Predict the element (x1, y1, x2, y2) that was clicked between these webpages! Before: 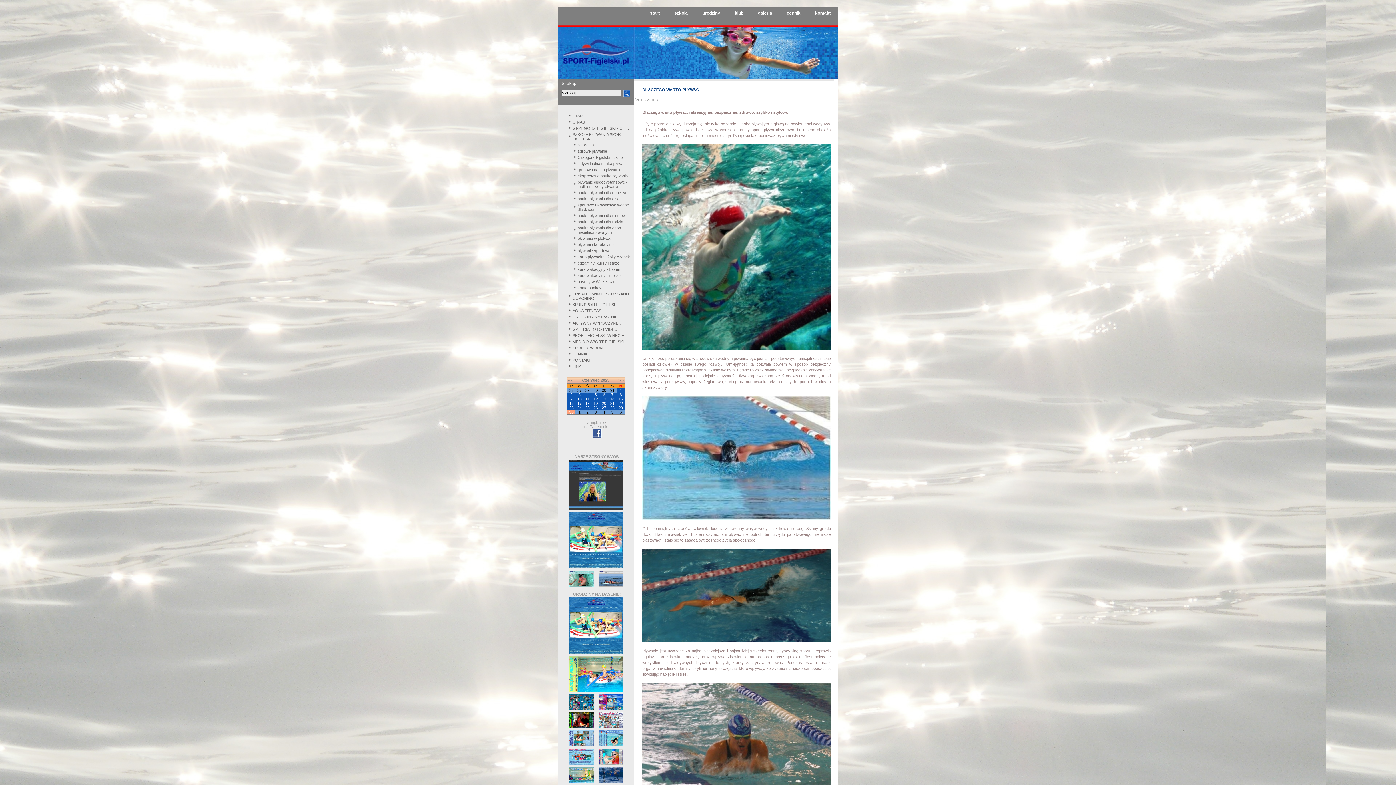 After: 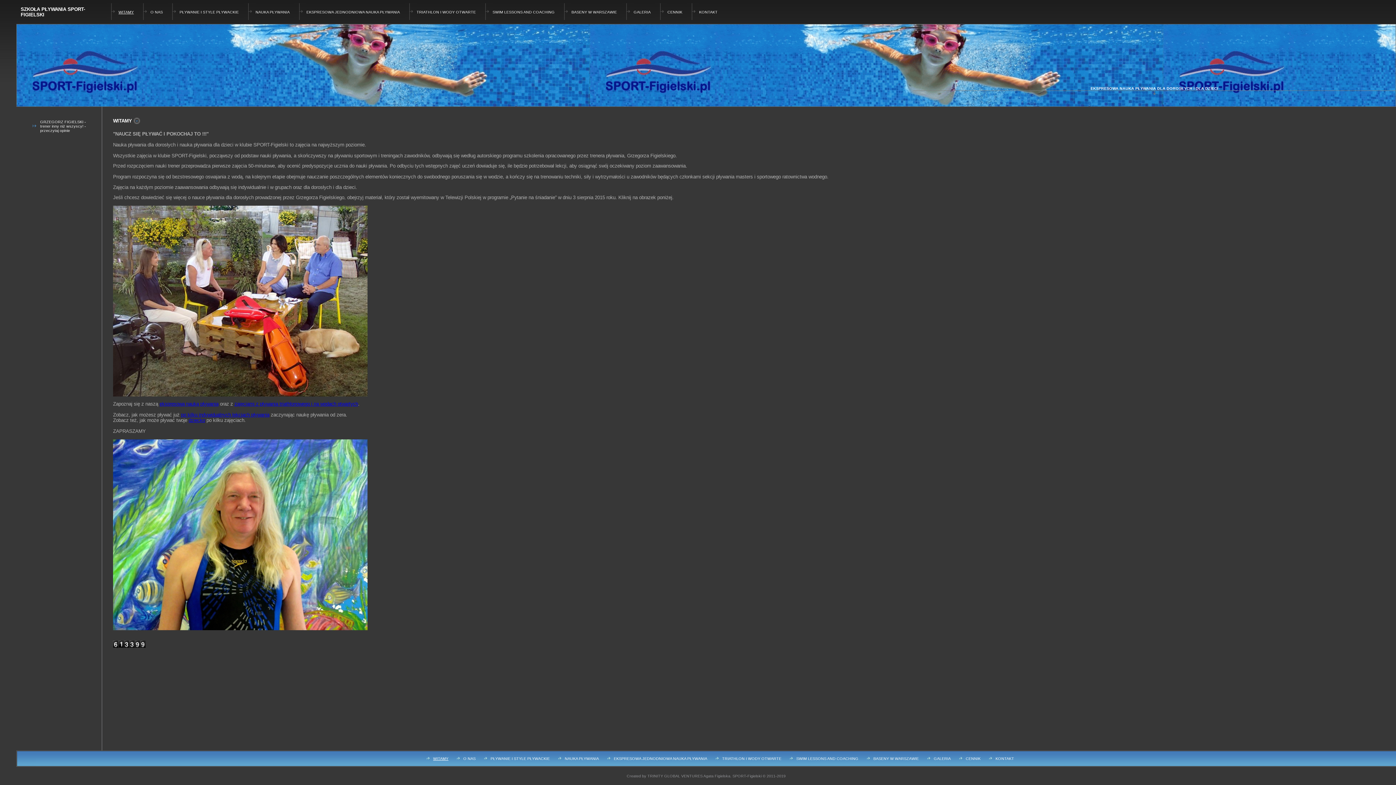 Action: bbox: (569, 506, 623, 510)